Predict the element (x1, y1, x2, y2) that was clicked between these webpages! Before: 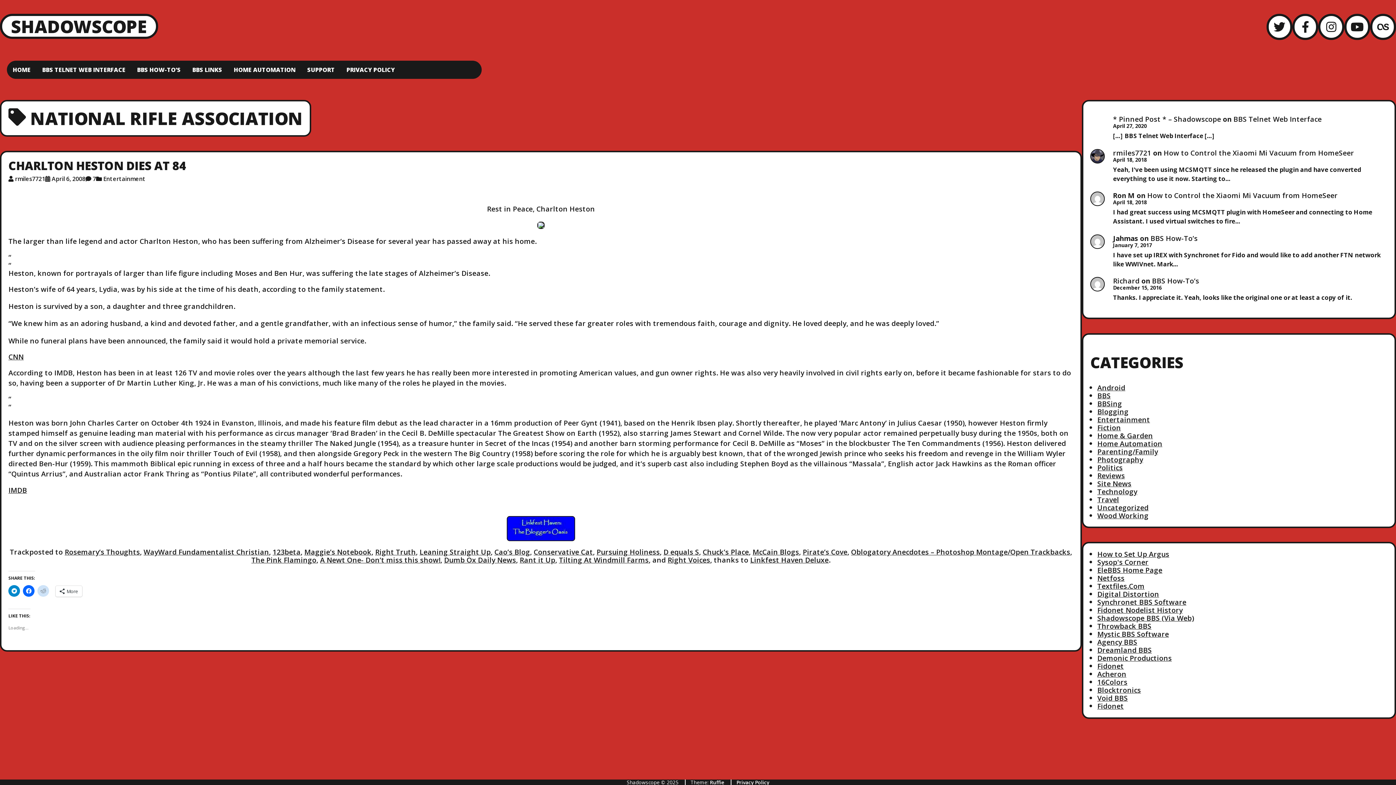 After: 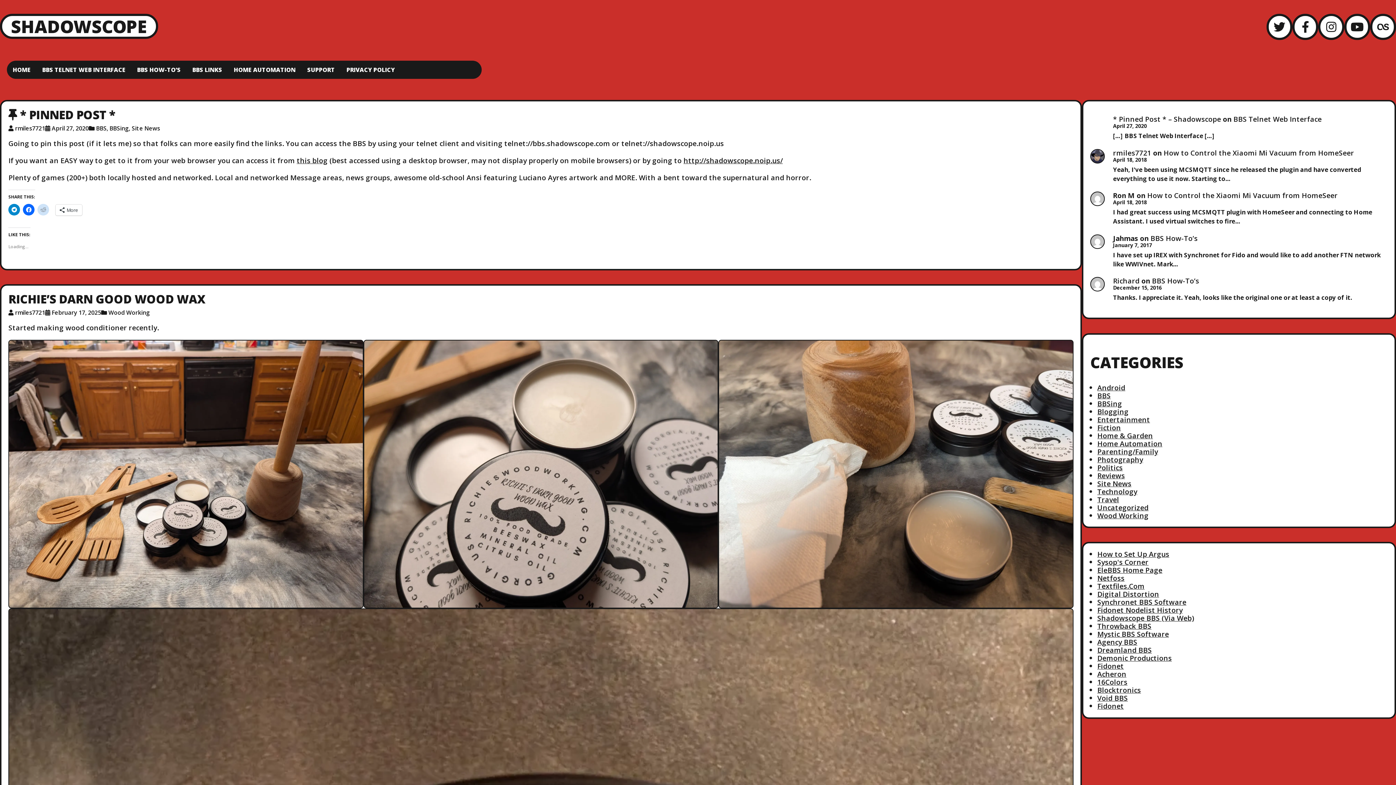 Action: bbox: (1113, 147, 1151, 157) label: rmiles7721